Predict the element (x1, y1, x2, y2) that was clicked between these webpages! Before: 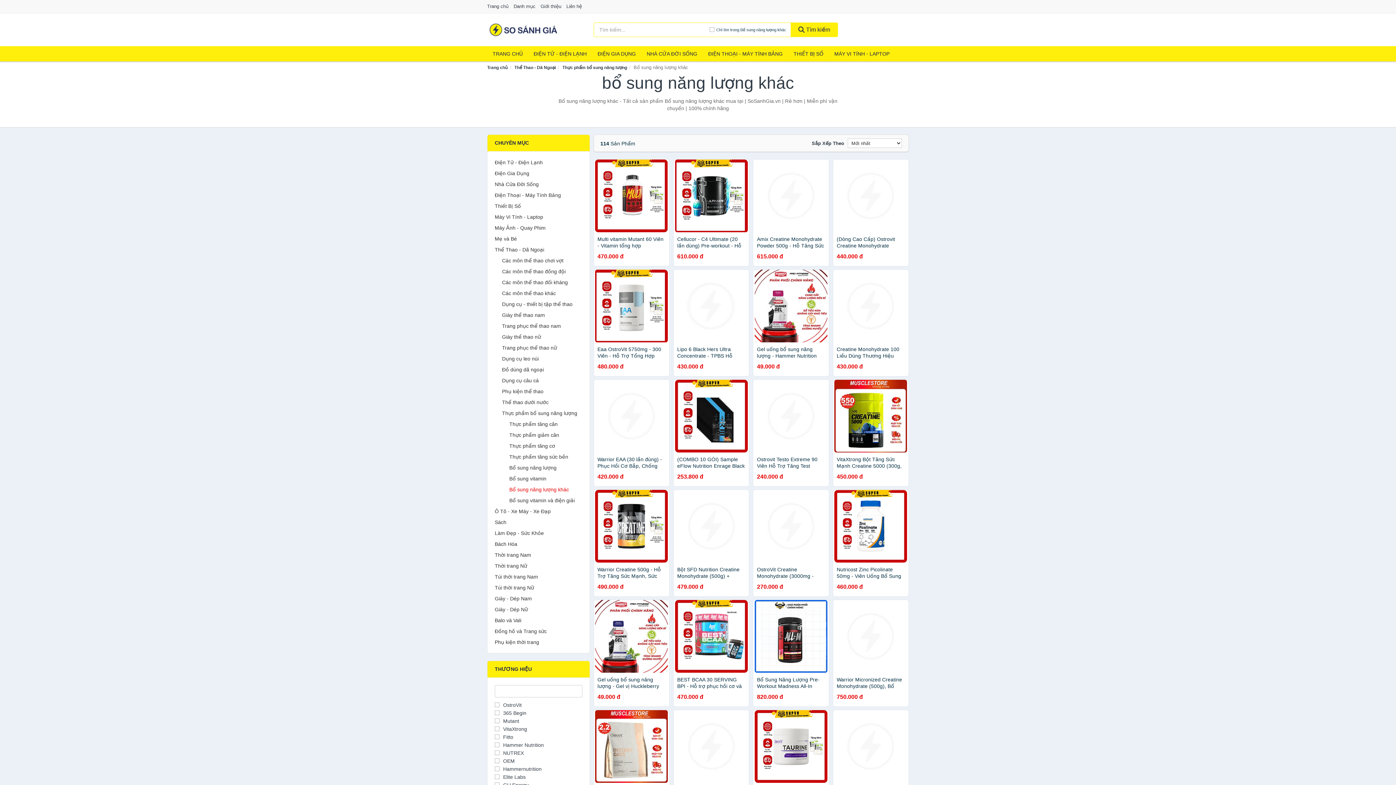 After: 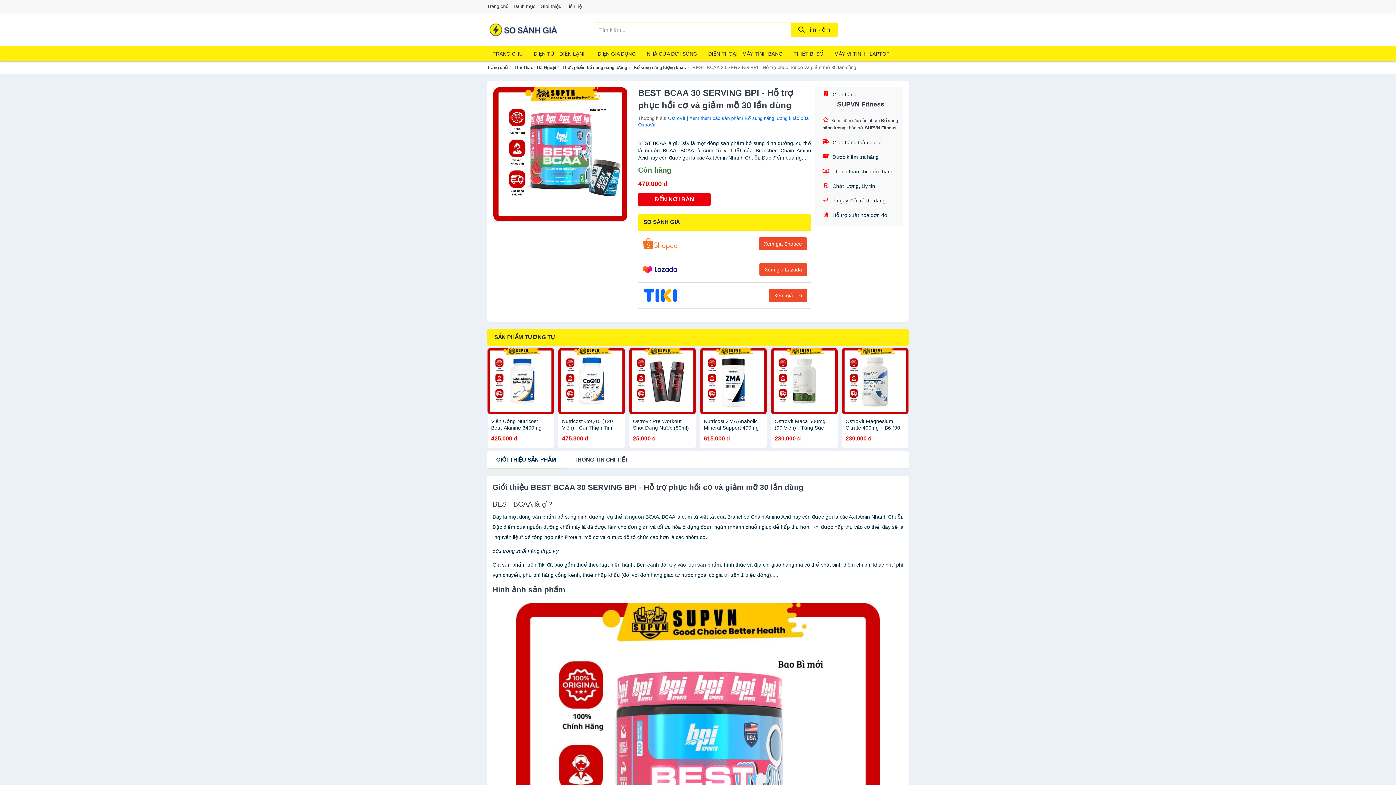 Action: label: BEST BCAA 30 SERVING BPI - Hỗ trợ phục hồi cơ và giảm mỡ 30 lần dùng
470.000 đ bbox: (673, 600, 749, 707)